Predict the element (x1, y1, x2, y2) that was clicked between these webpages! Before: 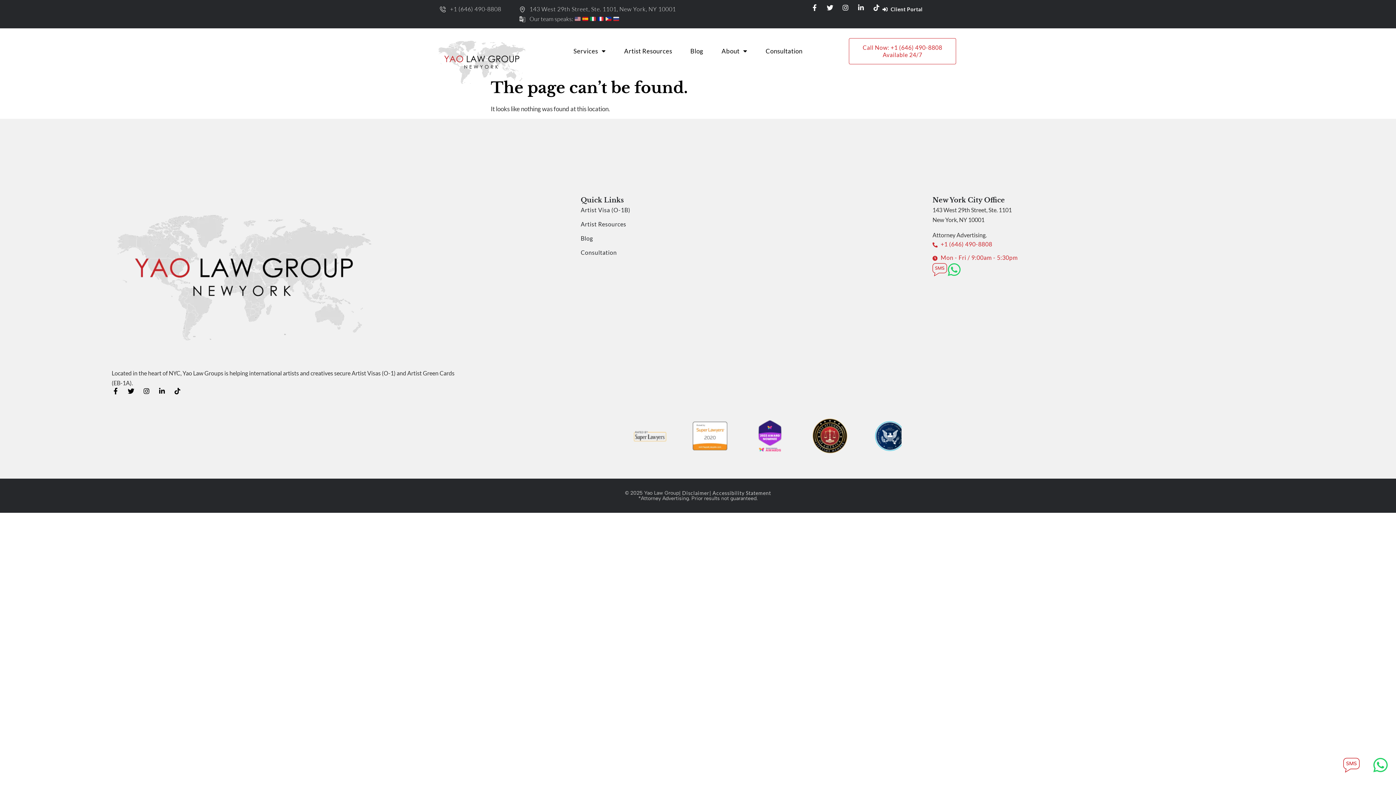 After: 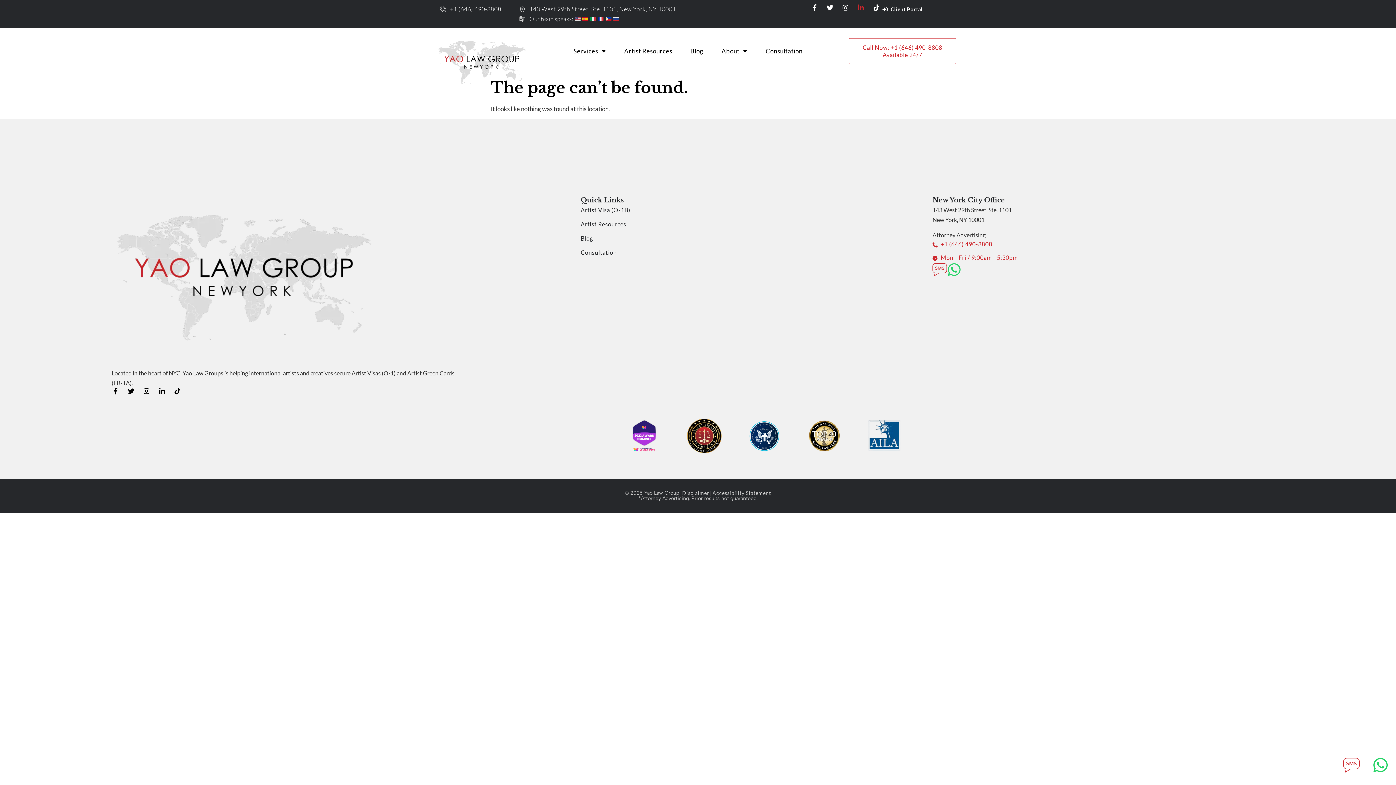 Action: bbox: (857, 4, 867, 10)